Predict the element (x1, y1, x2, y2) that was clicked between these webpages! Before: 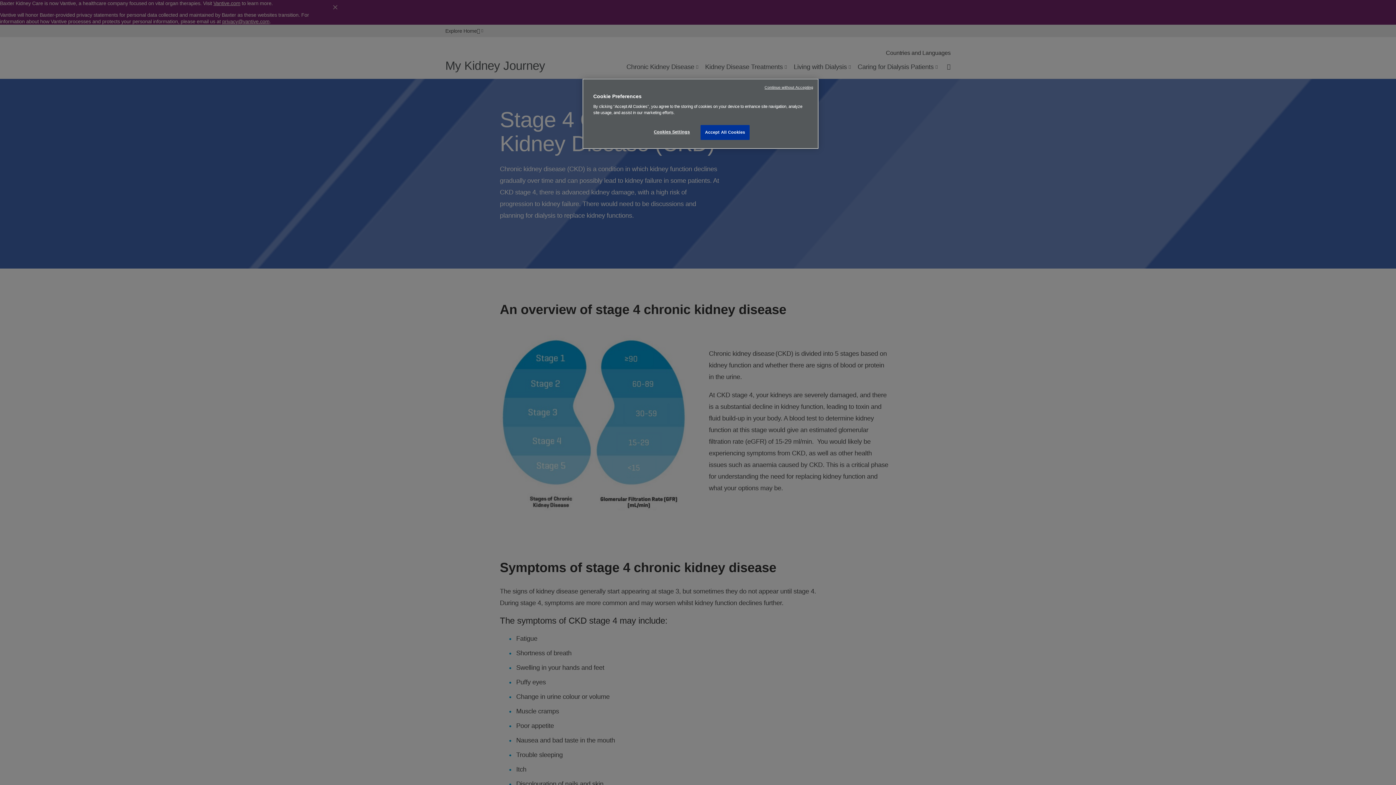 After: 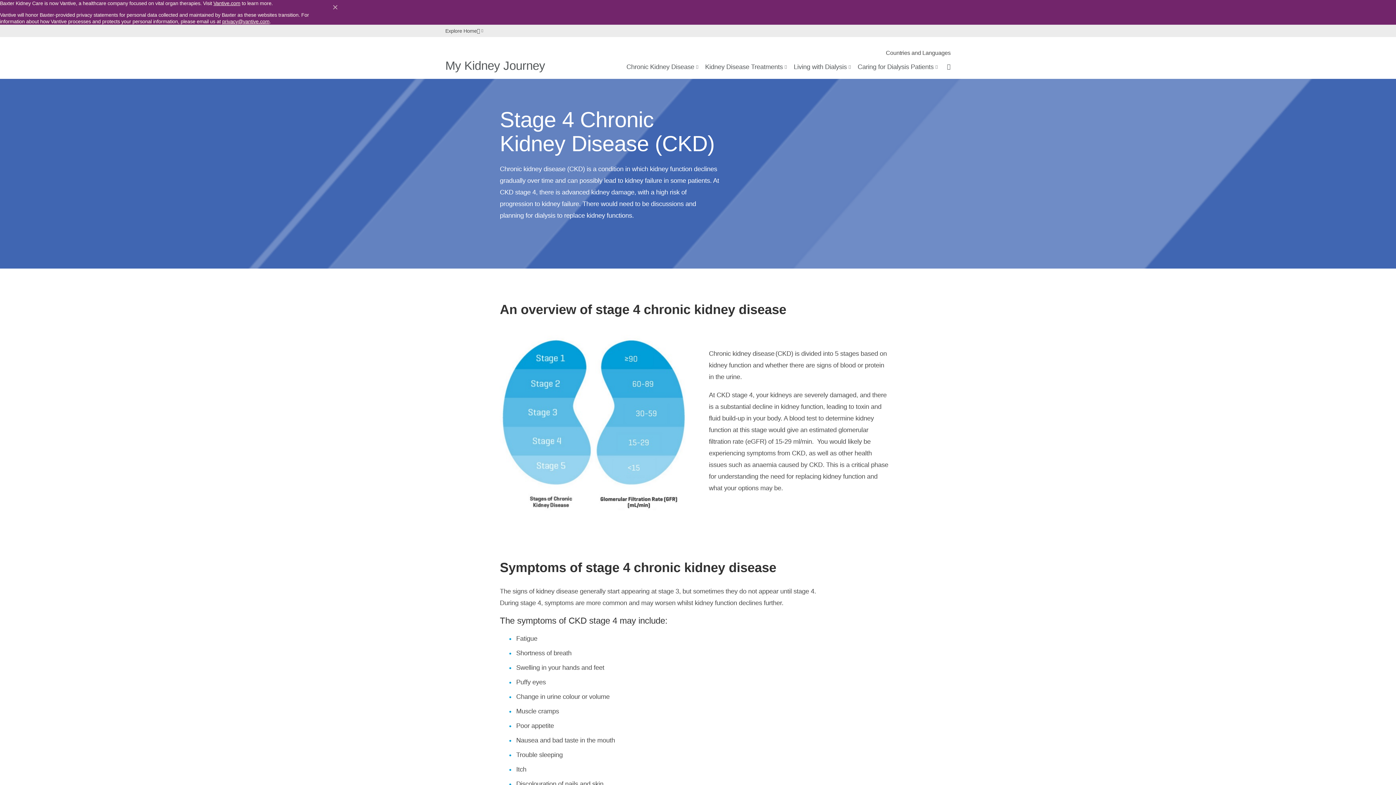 Action: bbox: (700, 125, 749, 140) label: Accept All Cookies